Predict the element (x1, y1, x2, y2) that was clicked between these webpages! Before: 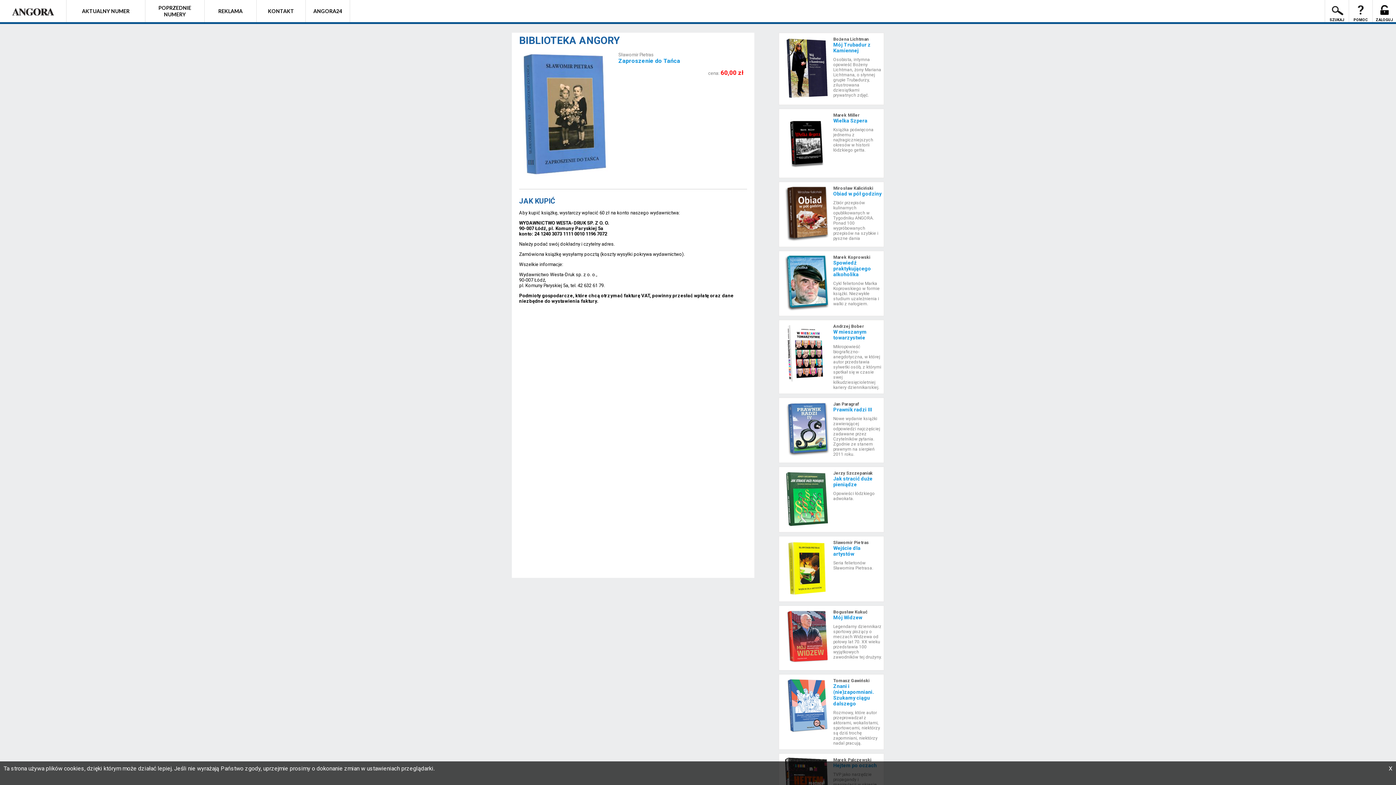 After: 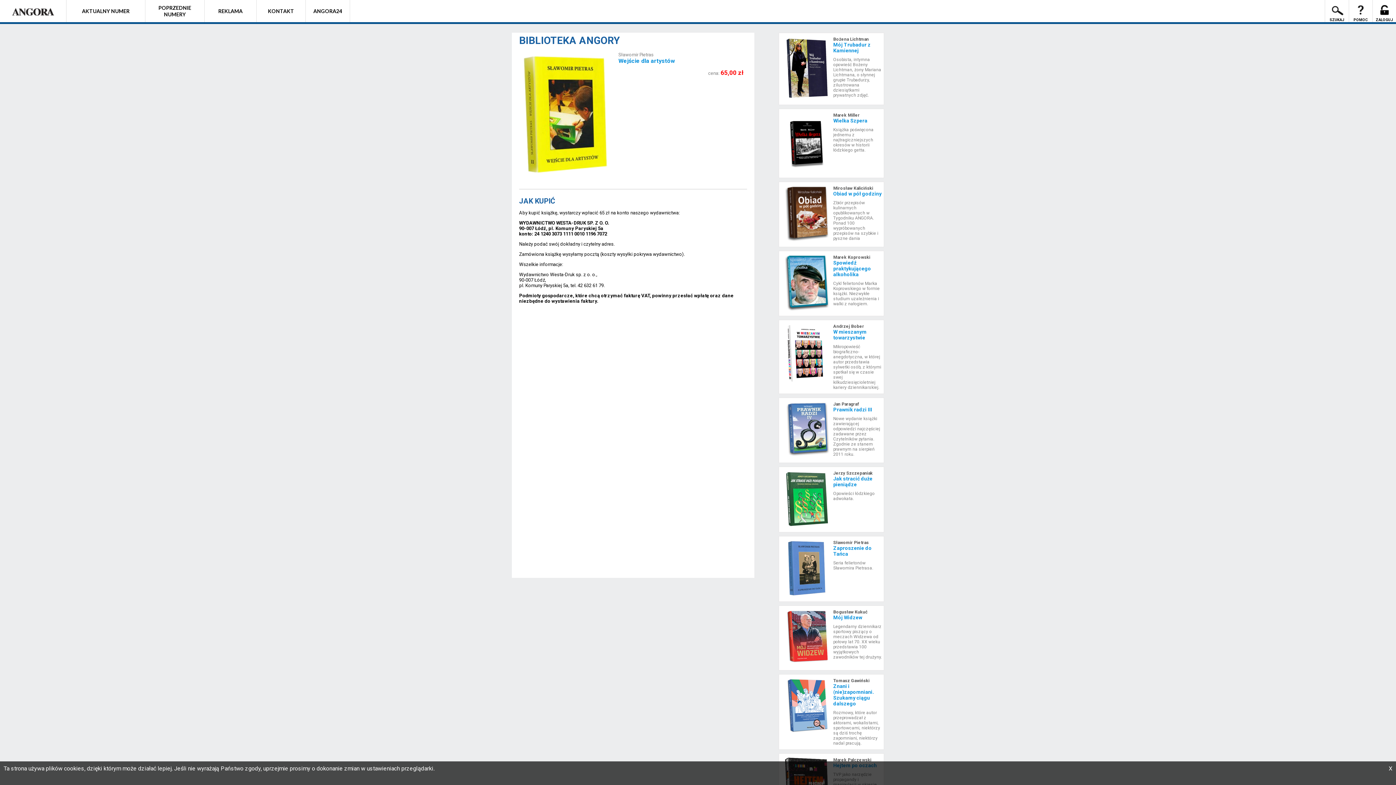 Action: bbox: (778, 536, 884, 602) label: Sławomir Pietras
Wejście dla artystów
Seria felietonów Sławomira Pietrasa.